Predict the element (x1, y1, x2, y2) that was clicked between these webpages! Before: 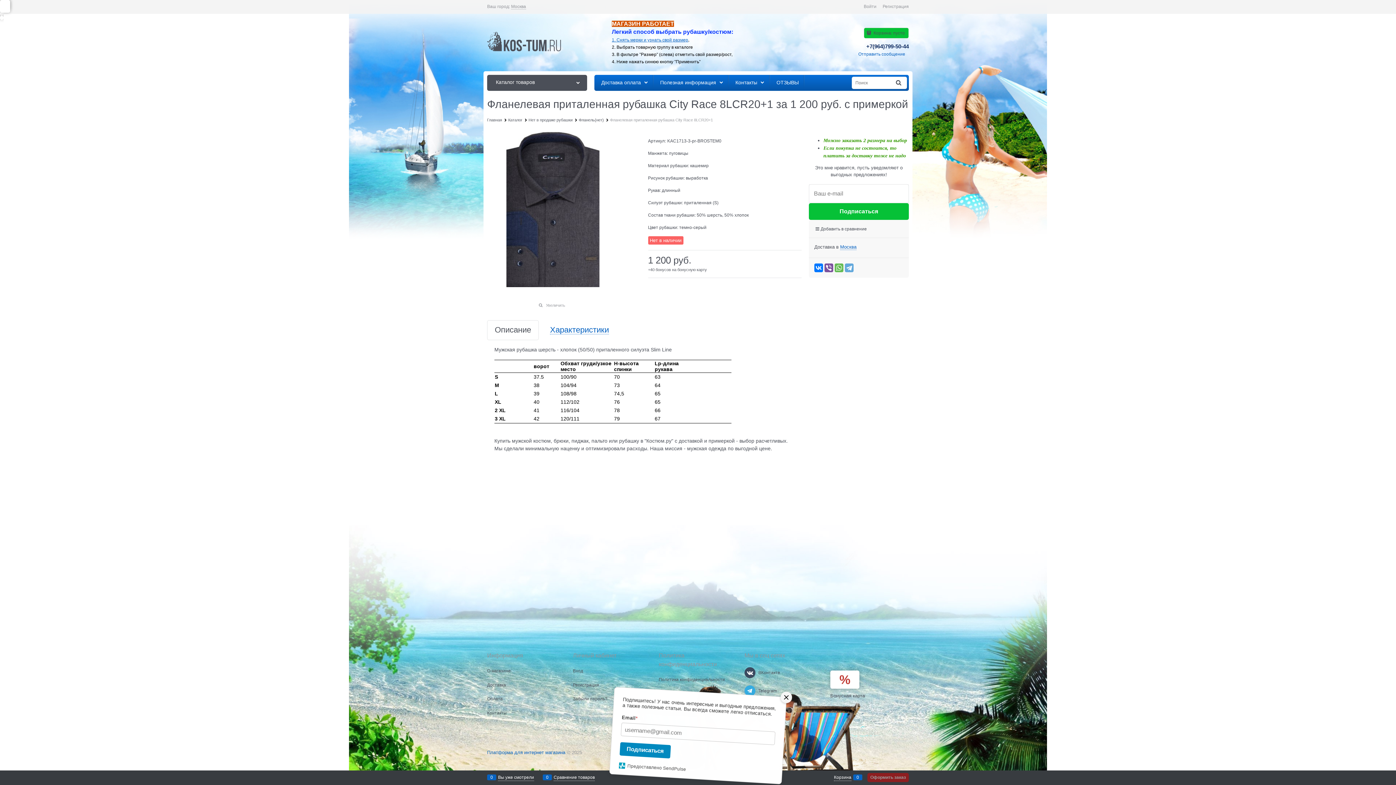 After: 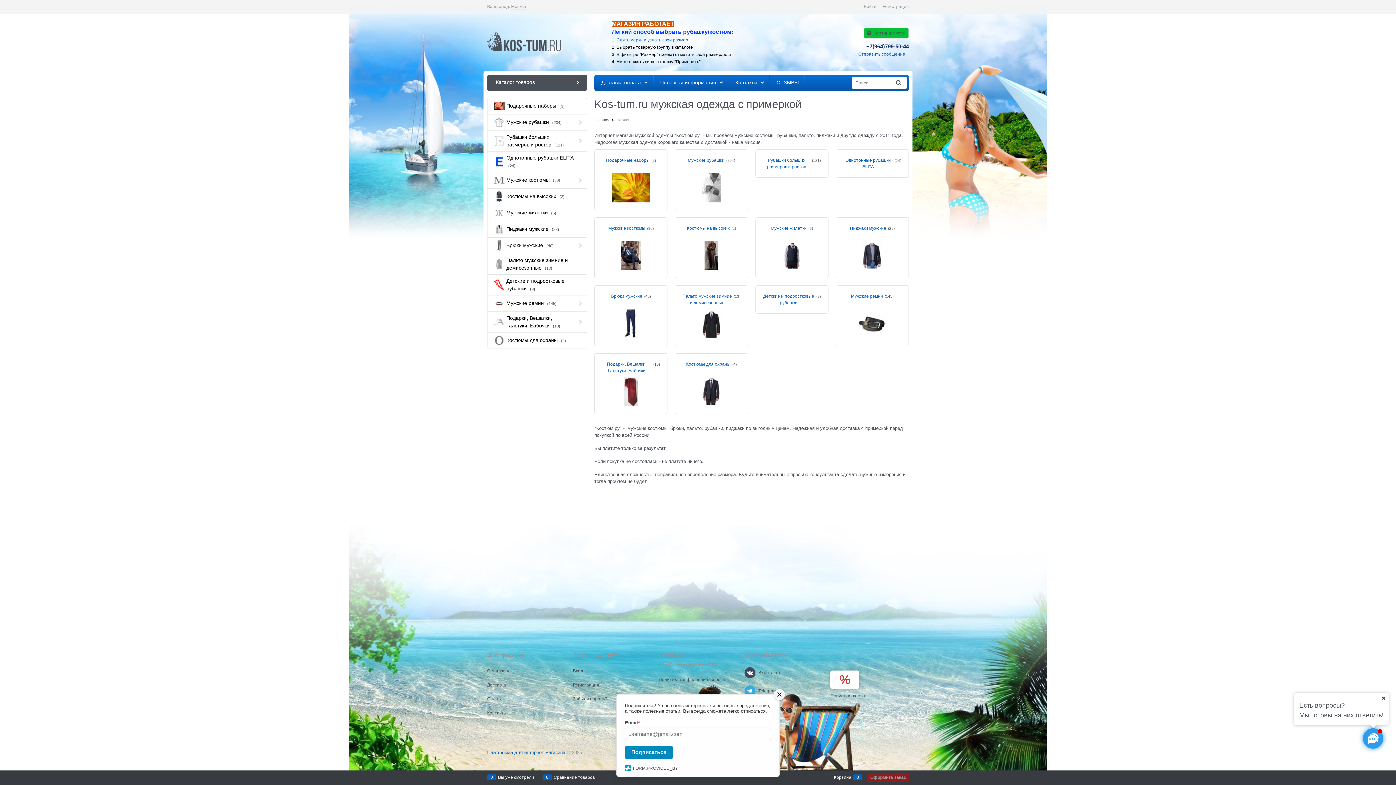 Action: label:  Каталог товаров bbox: (487, 74, 587, 90)